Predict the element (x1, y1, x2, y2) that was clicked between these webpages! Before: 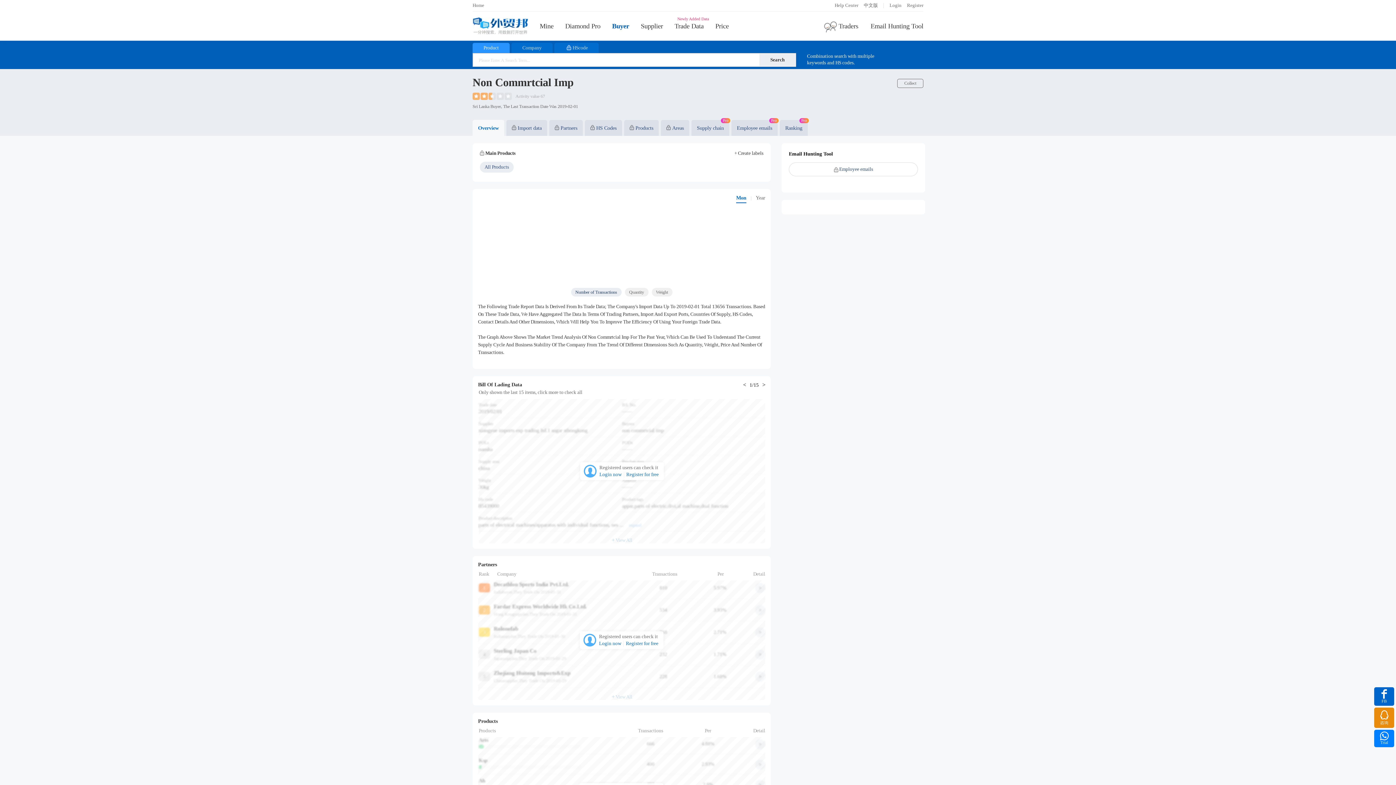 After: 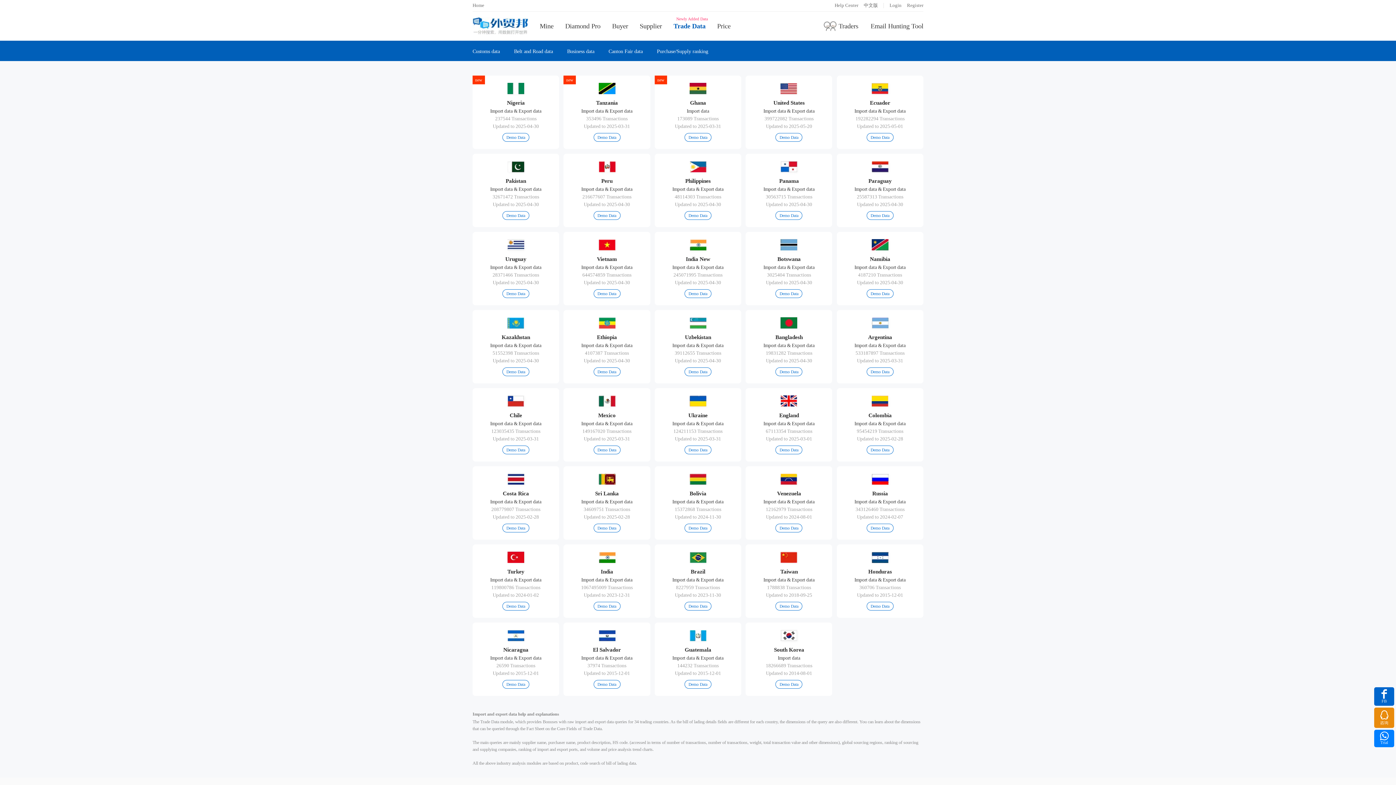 Action: label: Newly Added Data
Trade Data bbox: (674, 17, 703, 33)